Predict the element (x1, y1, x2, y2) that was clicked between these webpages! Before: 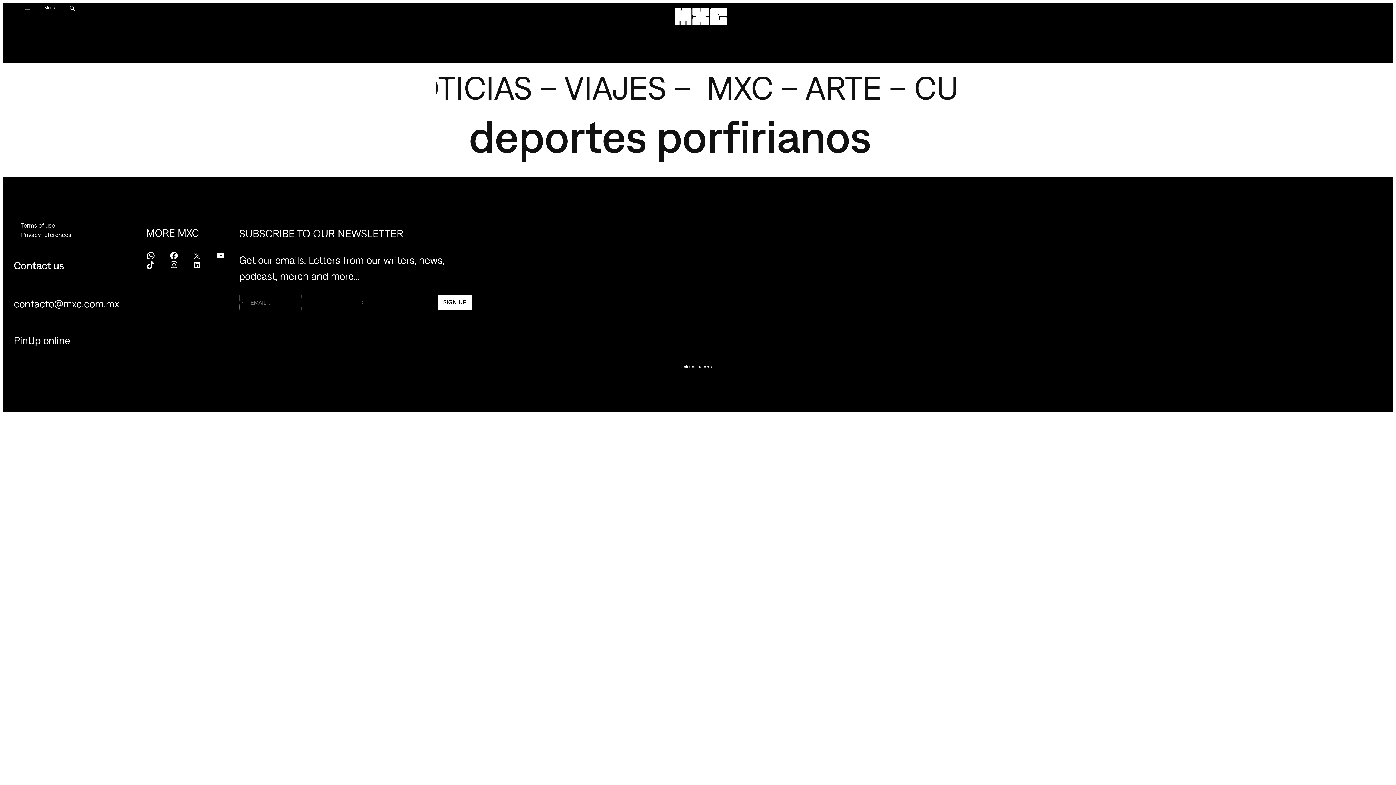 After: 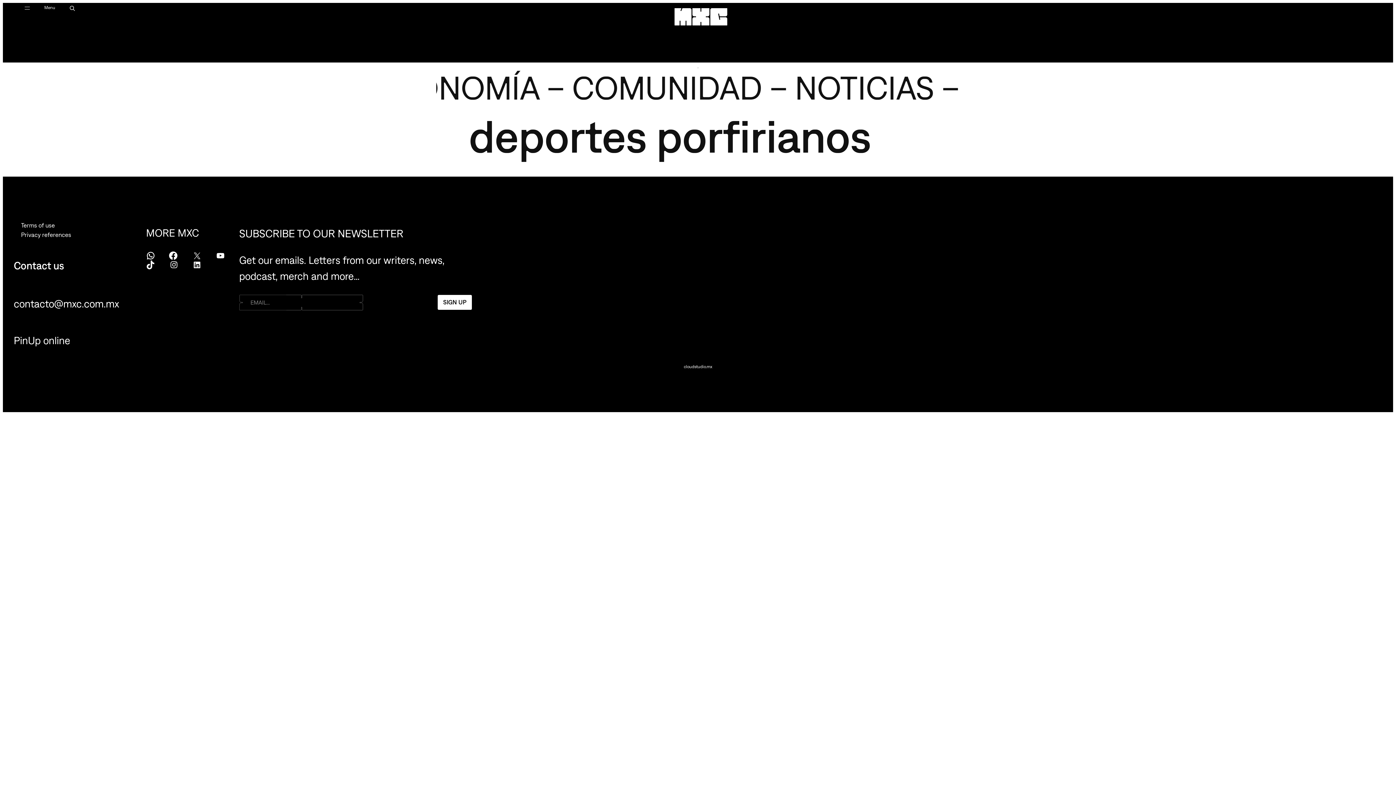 Action: bbox: (169, 251, 192, 260) label: Facebook